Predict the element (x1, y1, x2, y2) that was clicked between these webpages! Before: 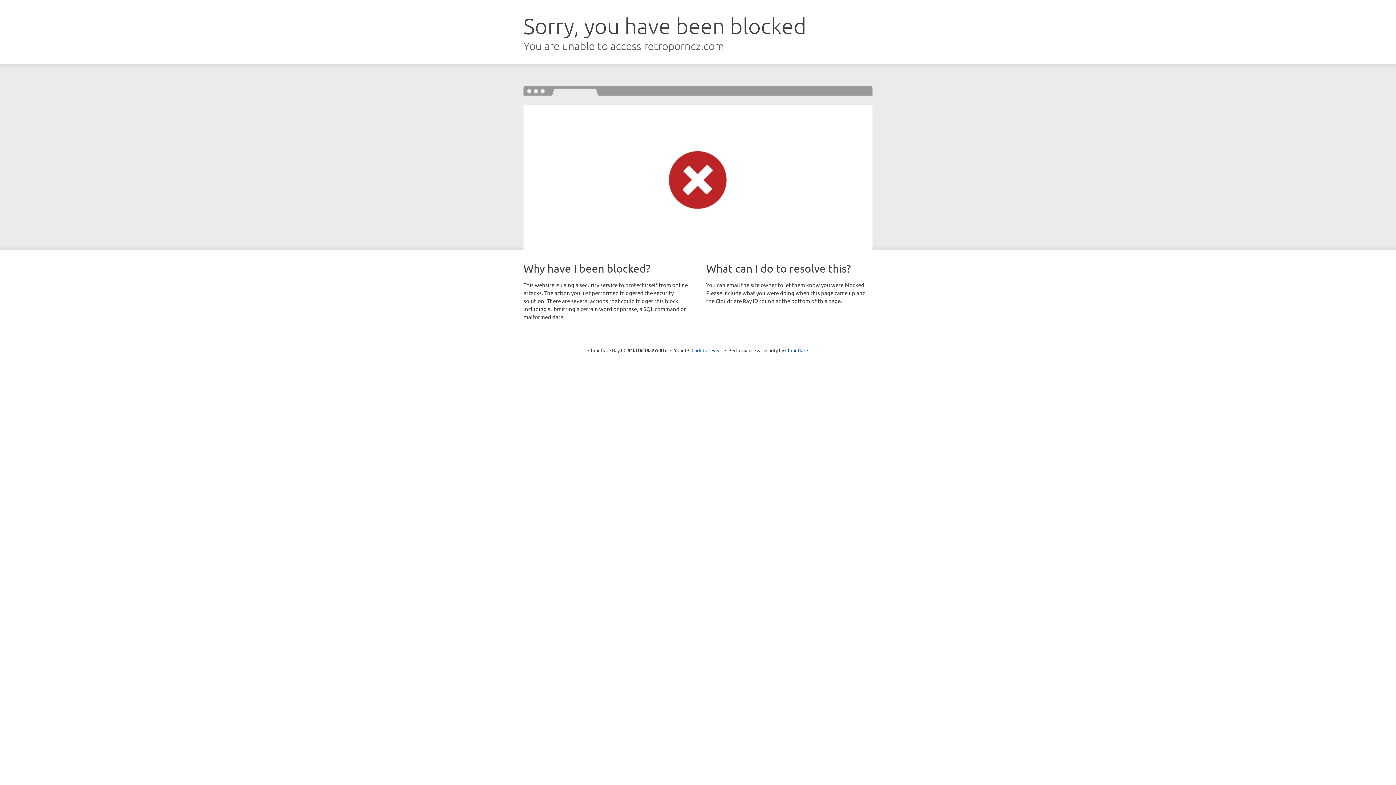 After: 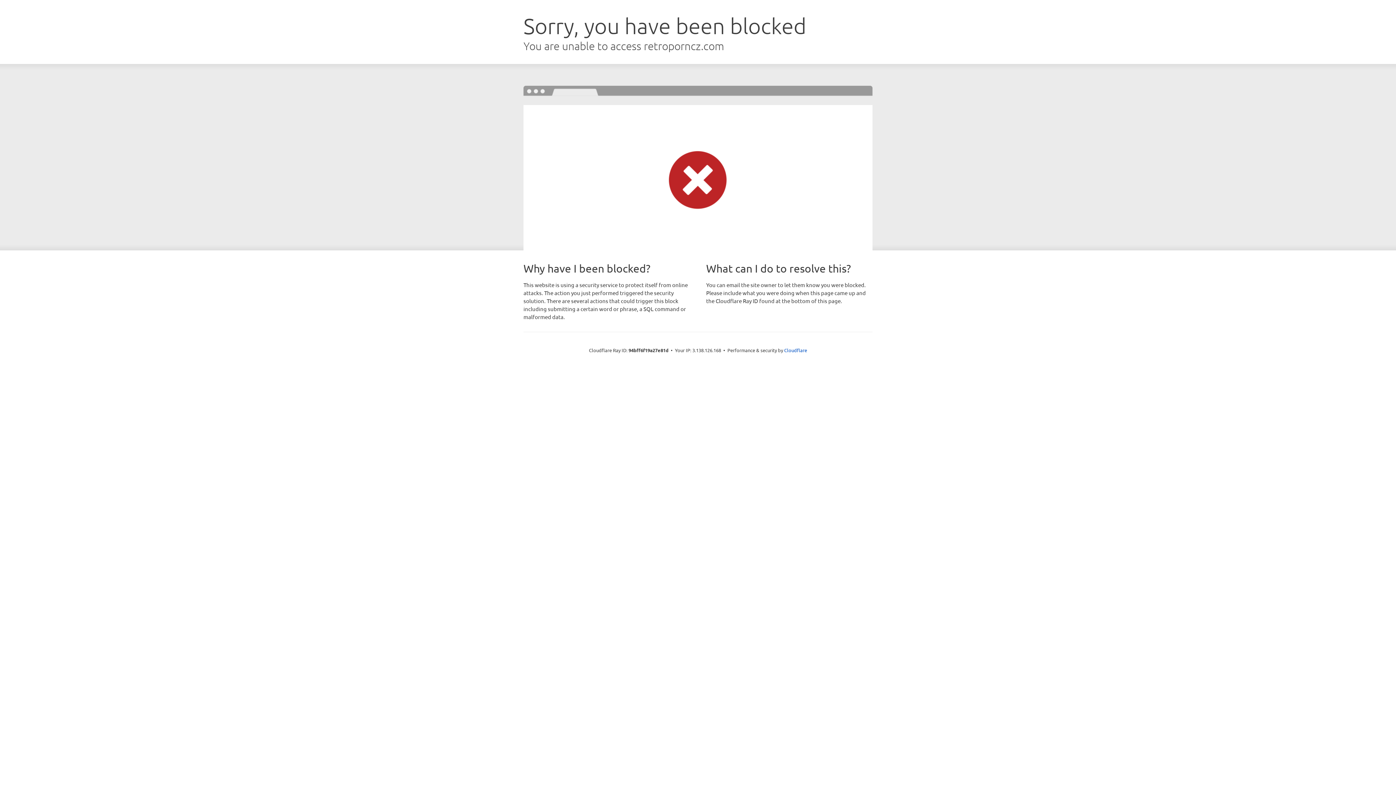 Action: label: Click to reveal bbox: (691, 346, 722, 353)